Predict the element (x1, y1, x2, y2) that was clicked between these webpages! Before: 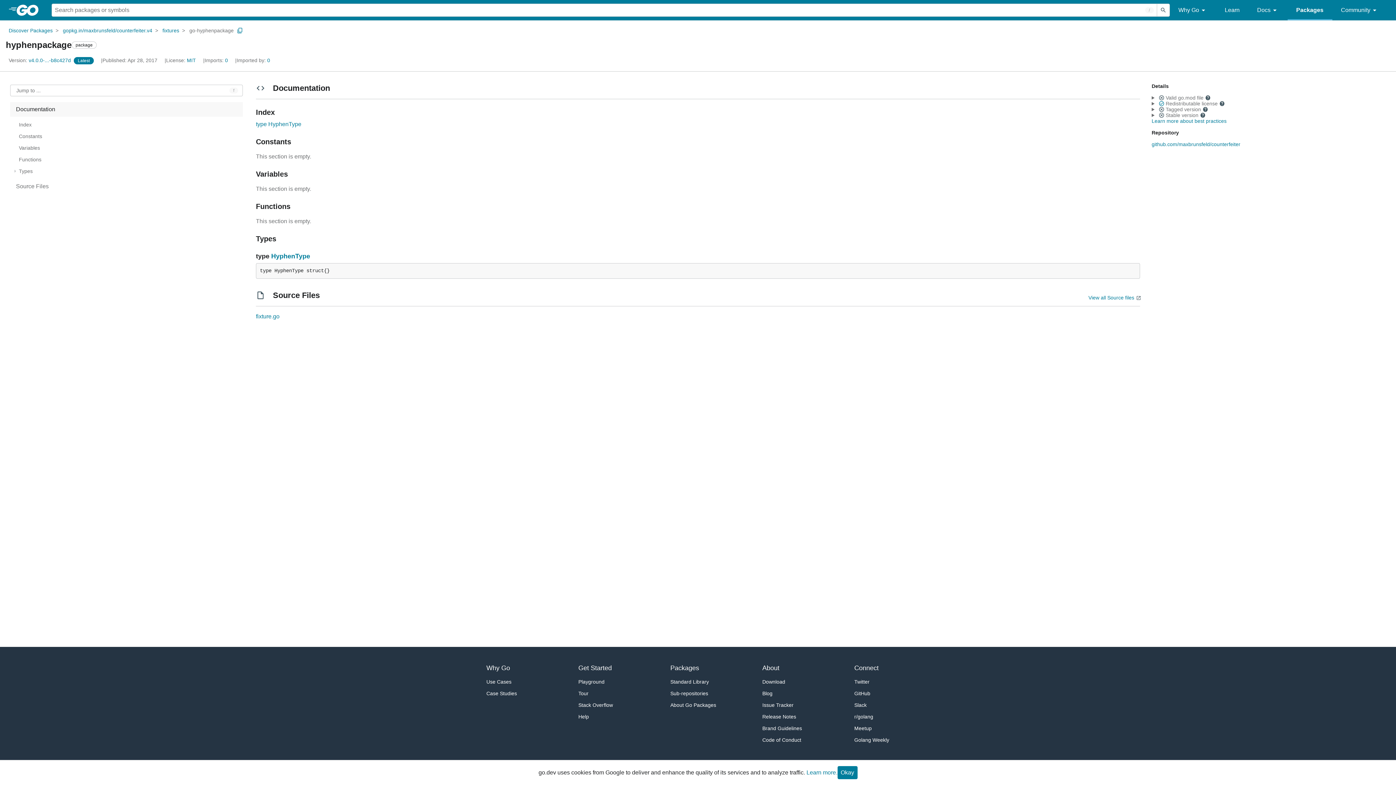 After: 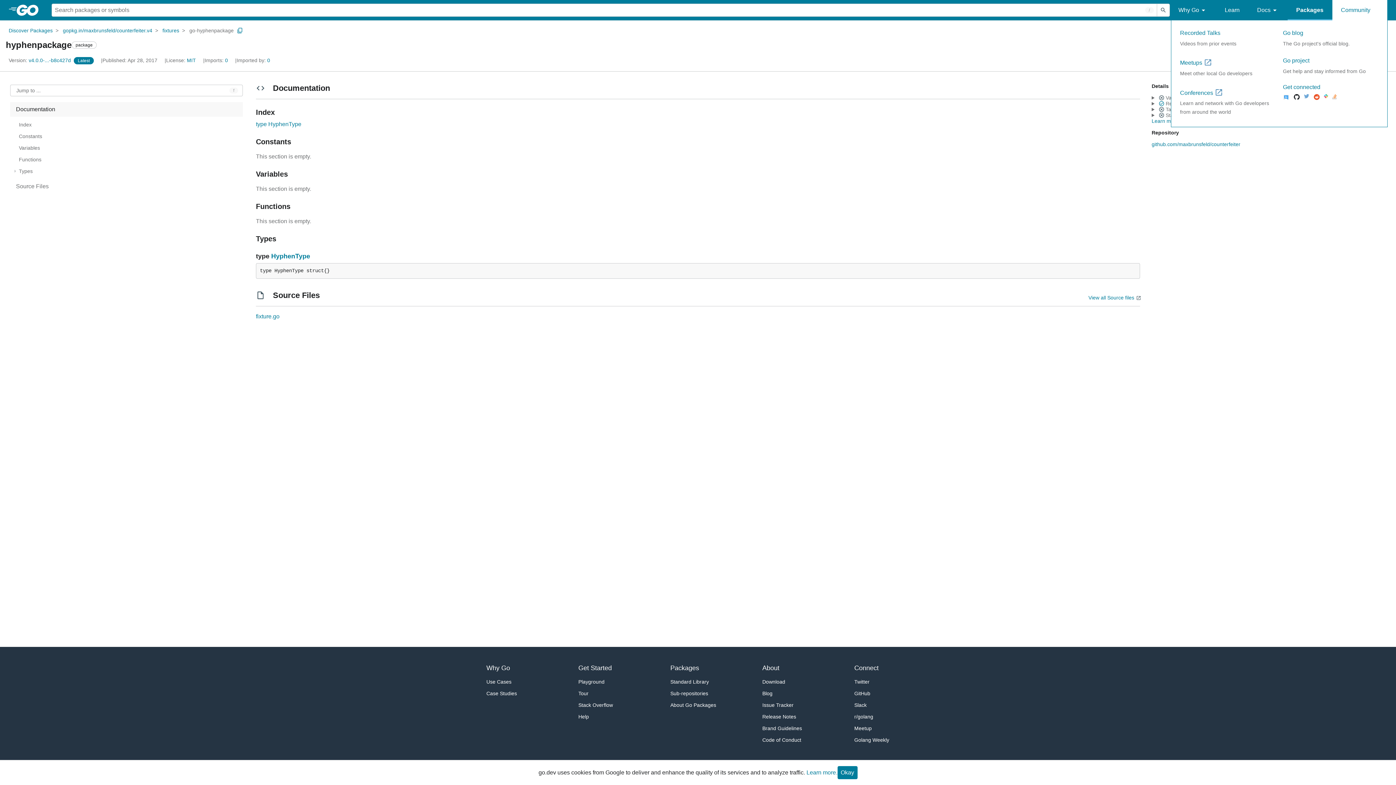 Action: label: Community bbox: (1332, 0, 1387, 20)